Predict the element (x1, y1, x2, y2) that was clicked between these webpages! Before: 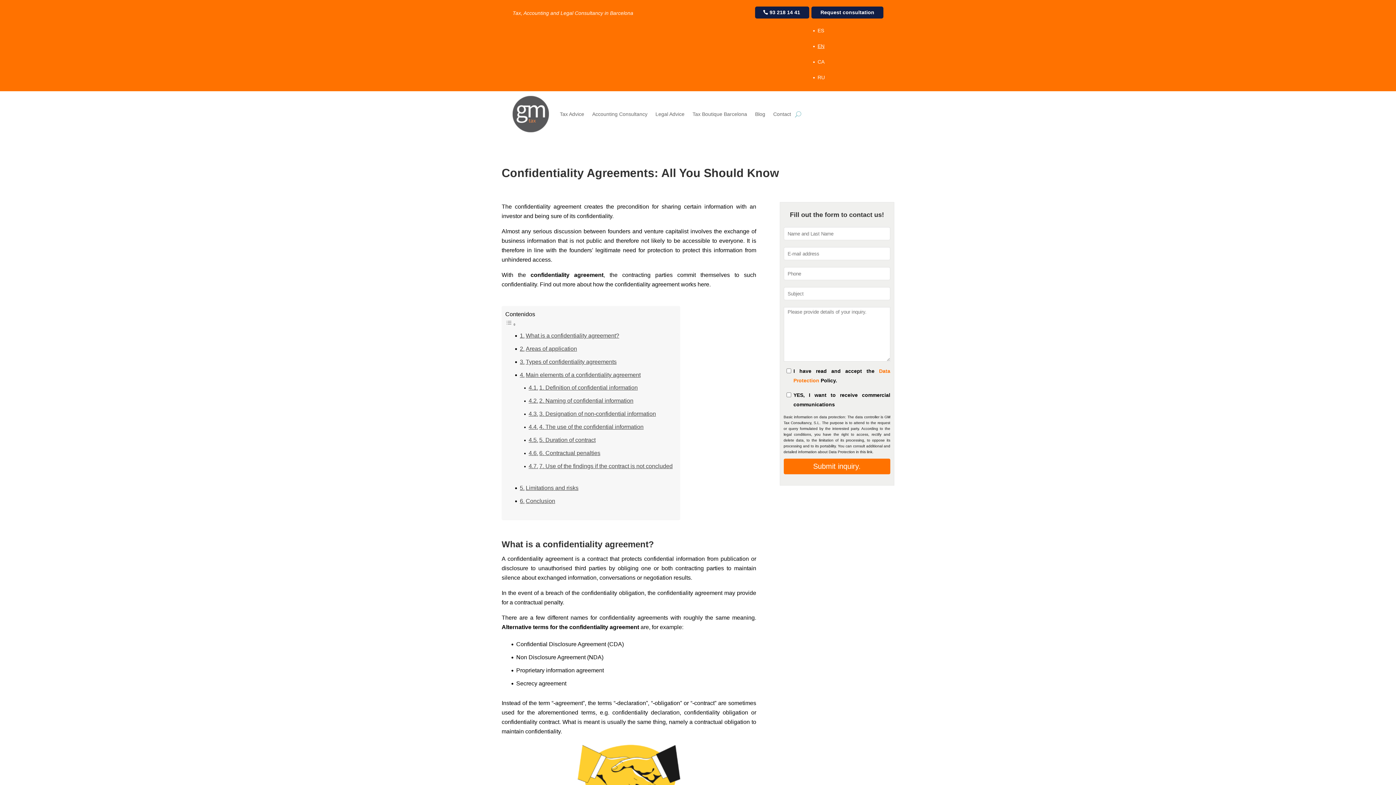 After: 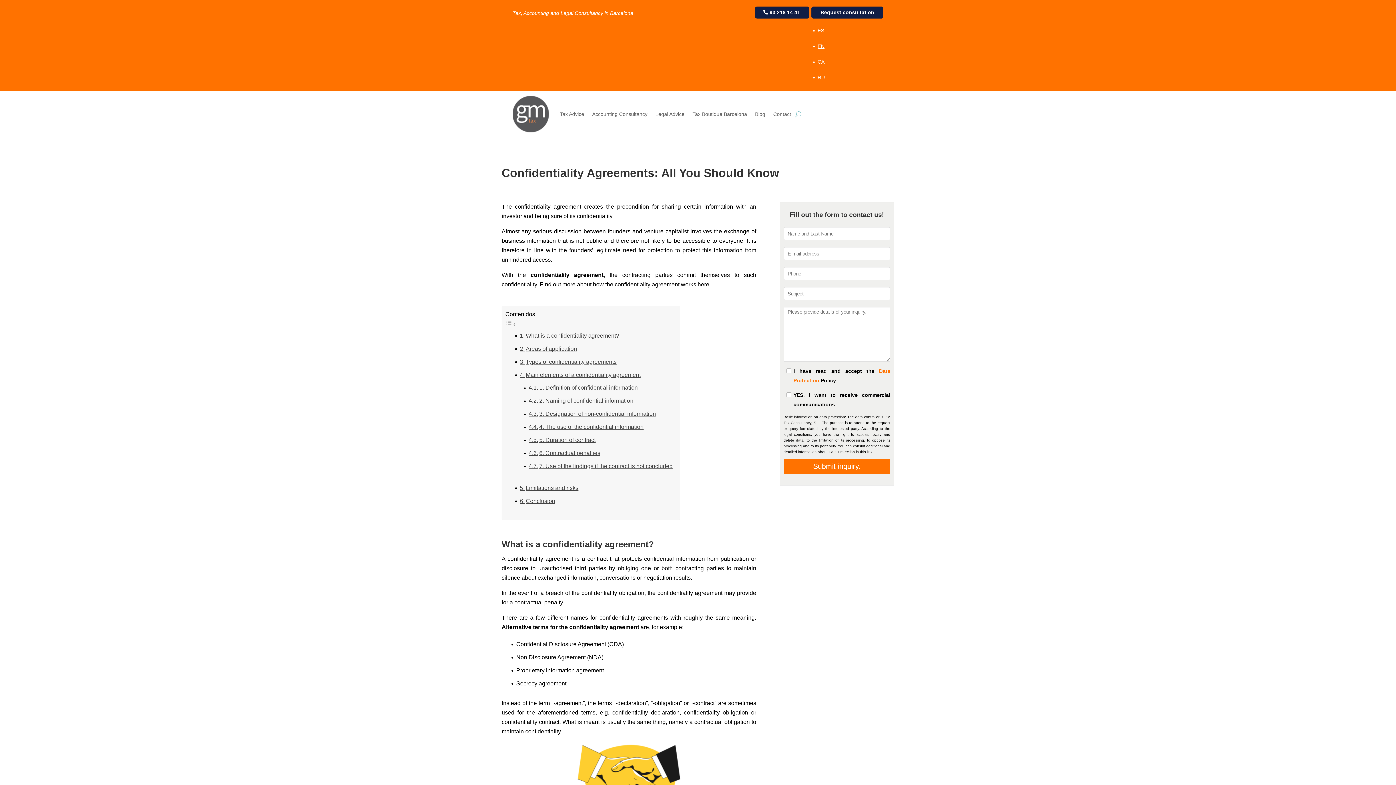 Action: label: Toggle Table of Content bbox: (505, 319, 516, 329)